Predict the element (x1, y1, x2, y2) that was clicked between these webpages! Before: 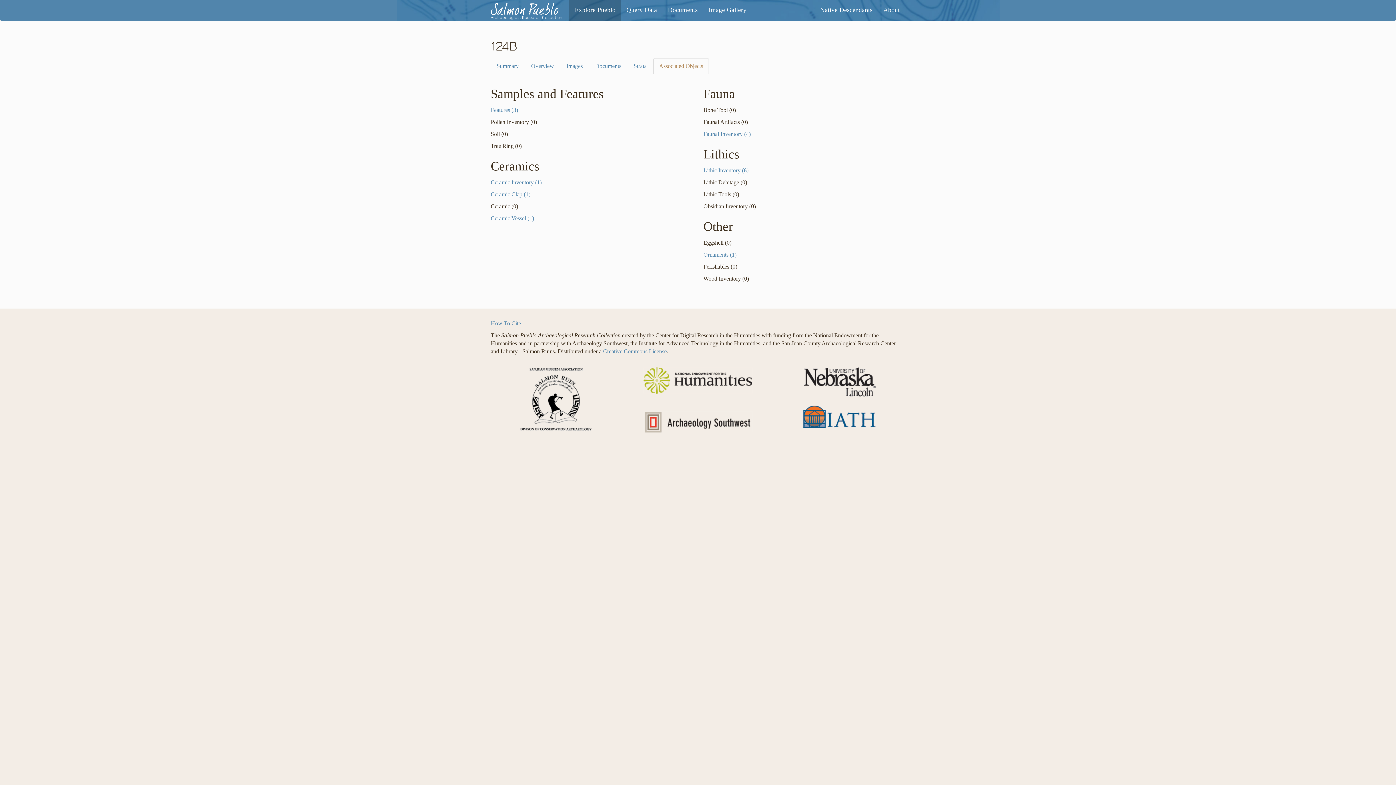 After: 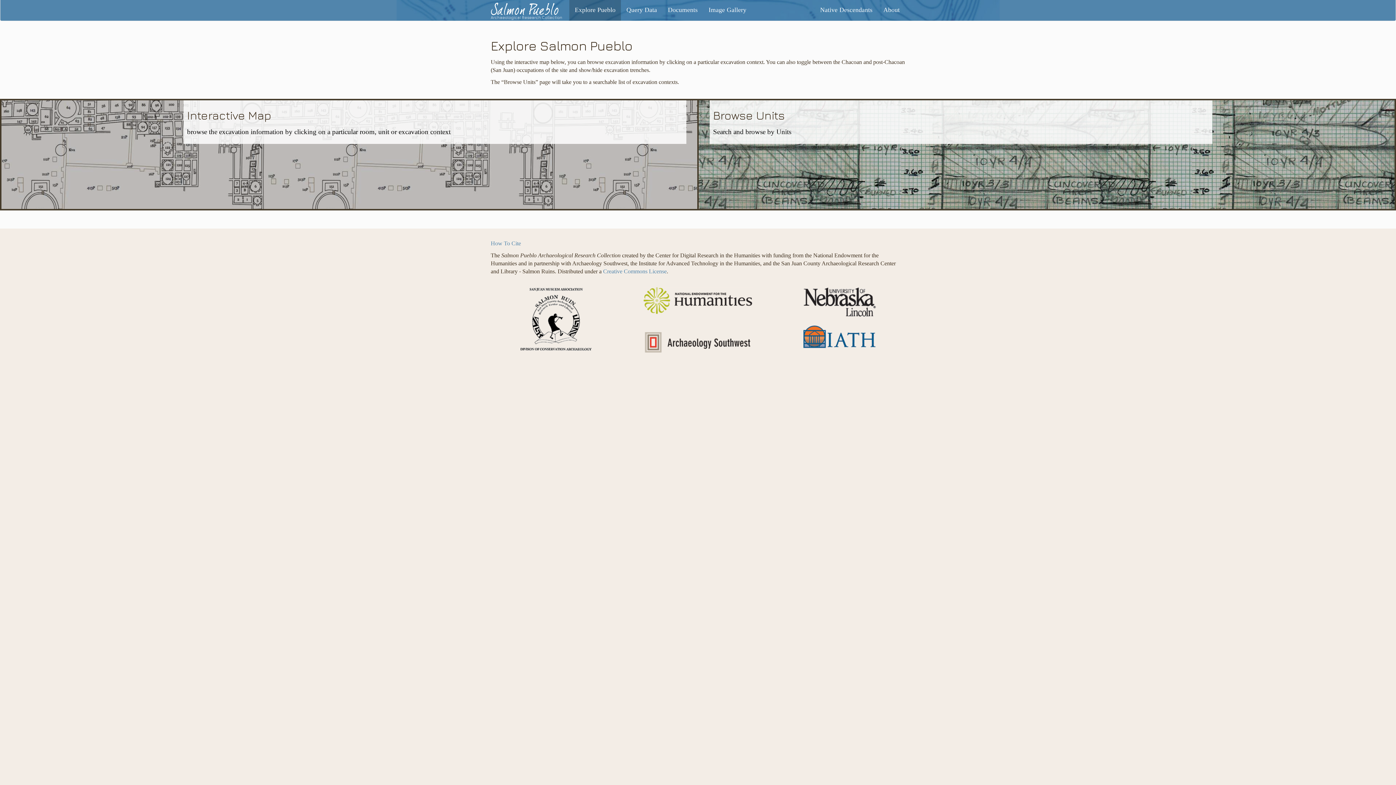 Action: bbox: (569, -1, 621, 20) label: Explore Pueblo